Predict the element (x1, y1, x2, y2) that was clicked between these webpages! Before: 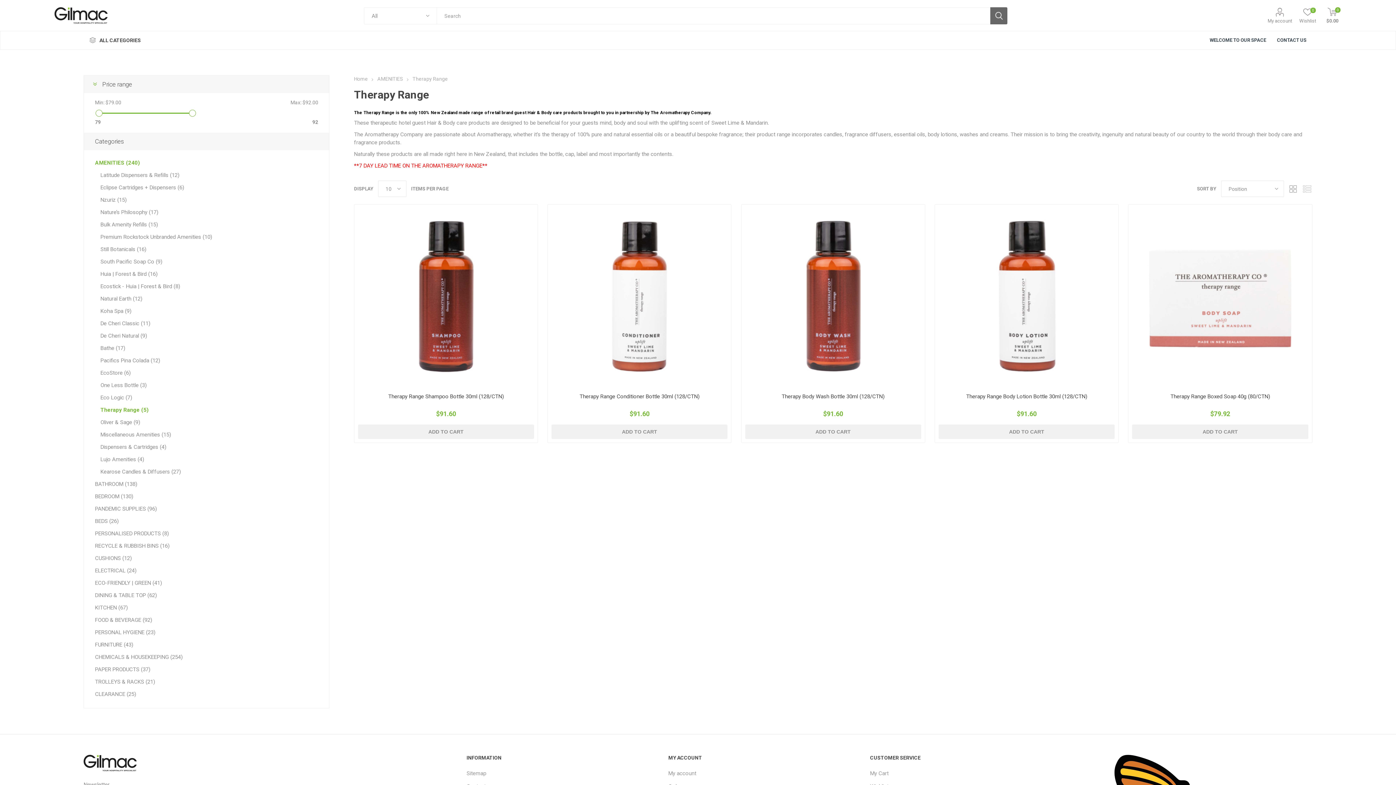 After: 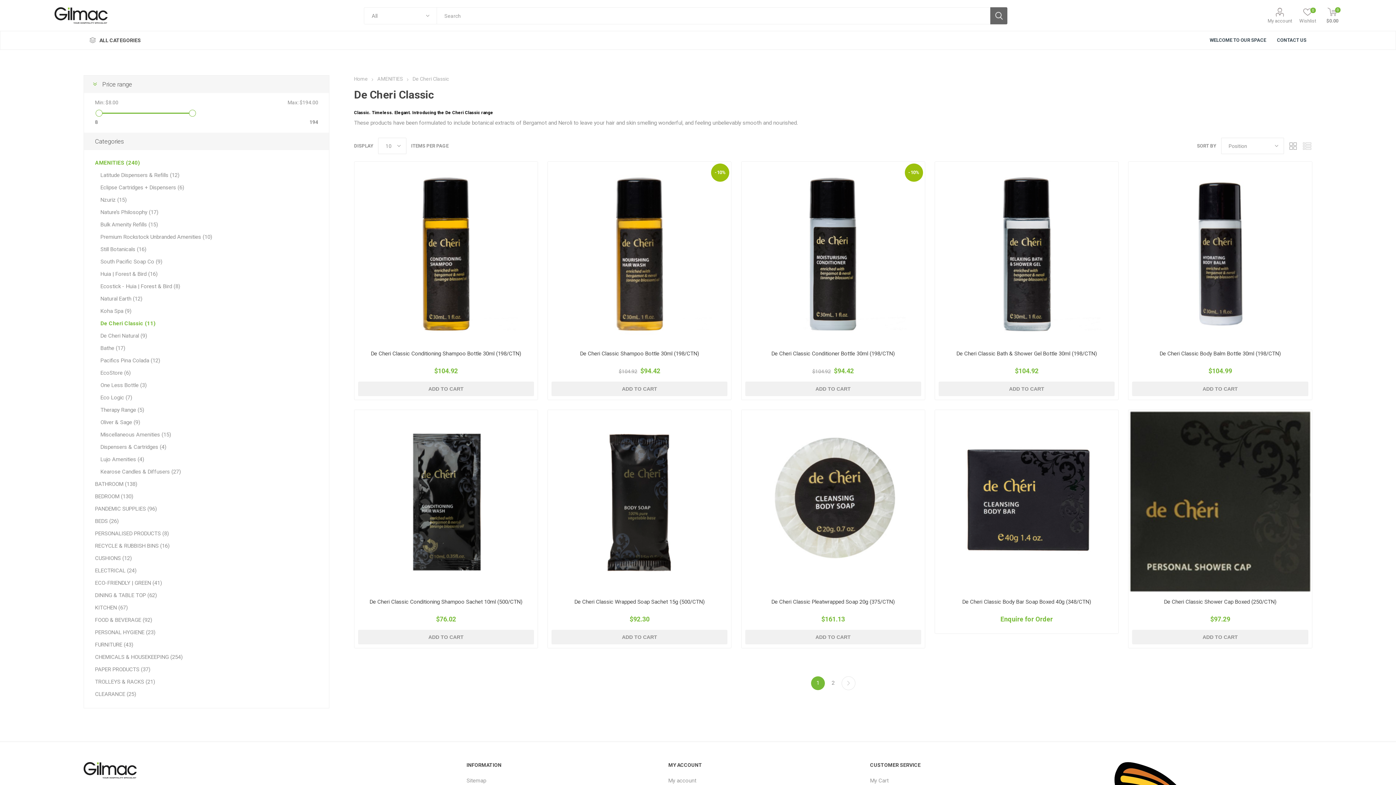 Action: bbox: (100, 317, 150, 329) label: De Cheri Classic (11)